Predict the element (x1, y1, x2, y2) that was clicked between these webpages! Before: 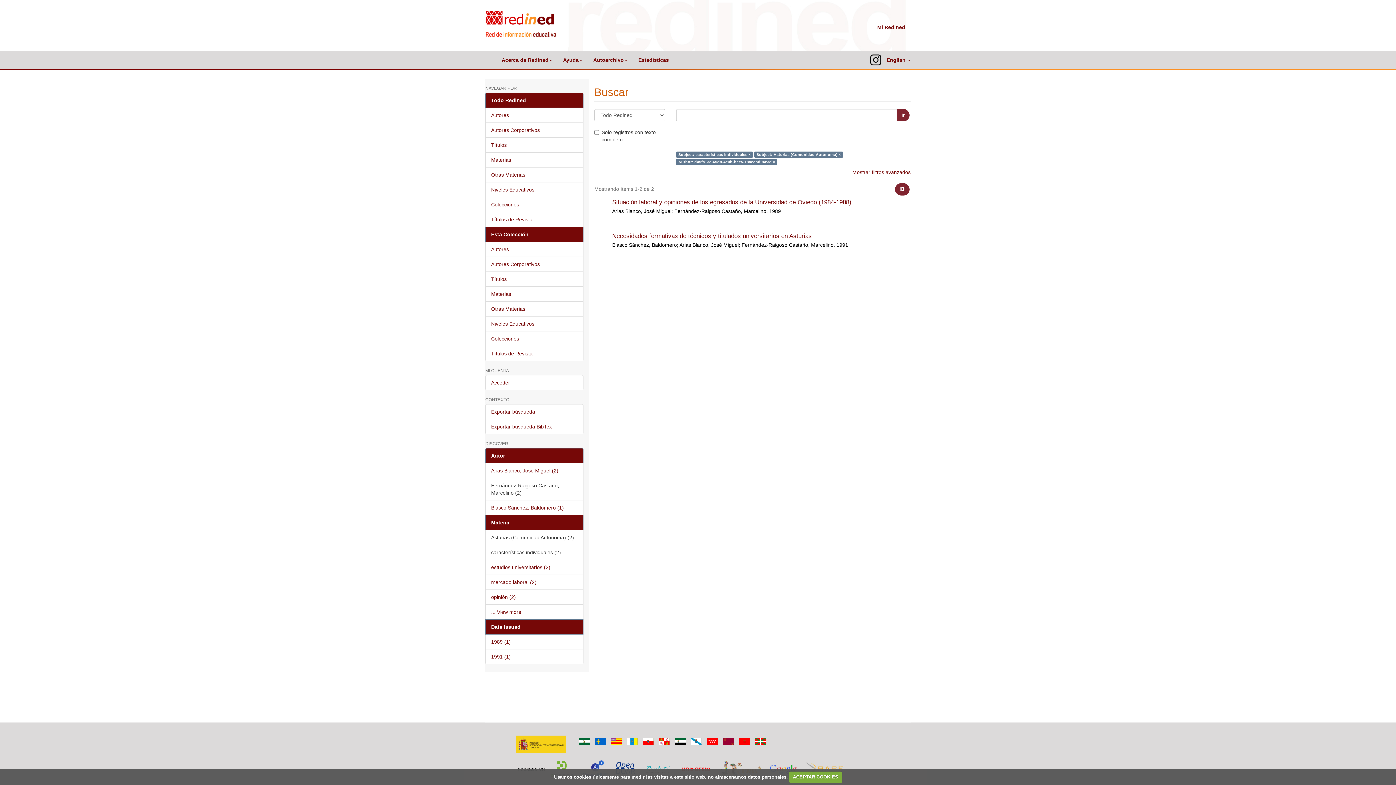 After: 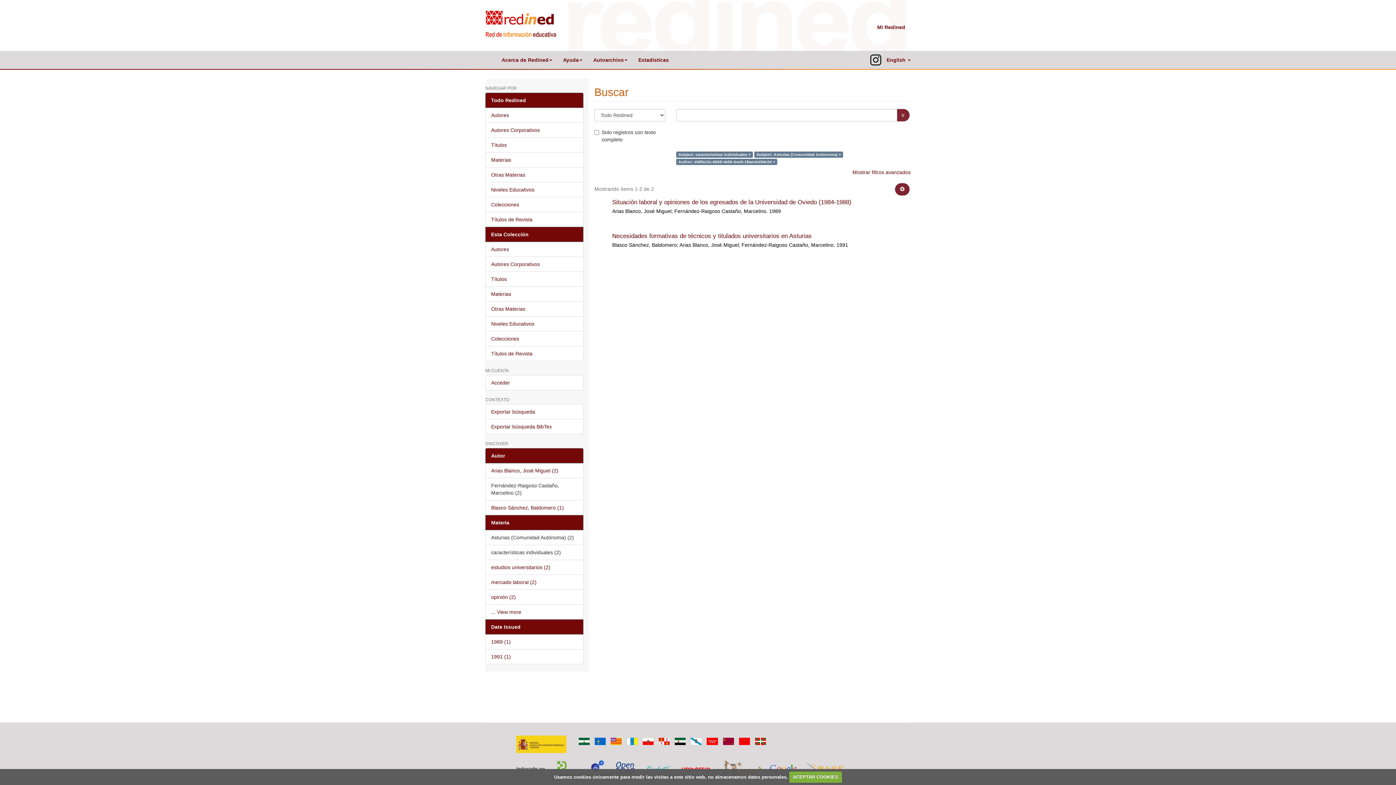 Action: bbox: (672, 738, 688, 744)